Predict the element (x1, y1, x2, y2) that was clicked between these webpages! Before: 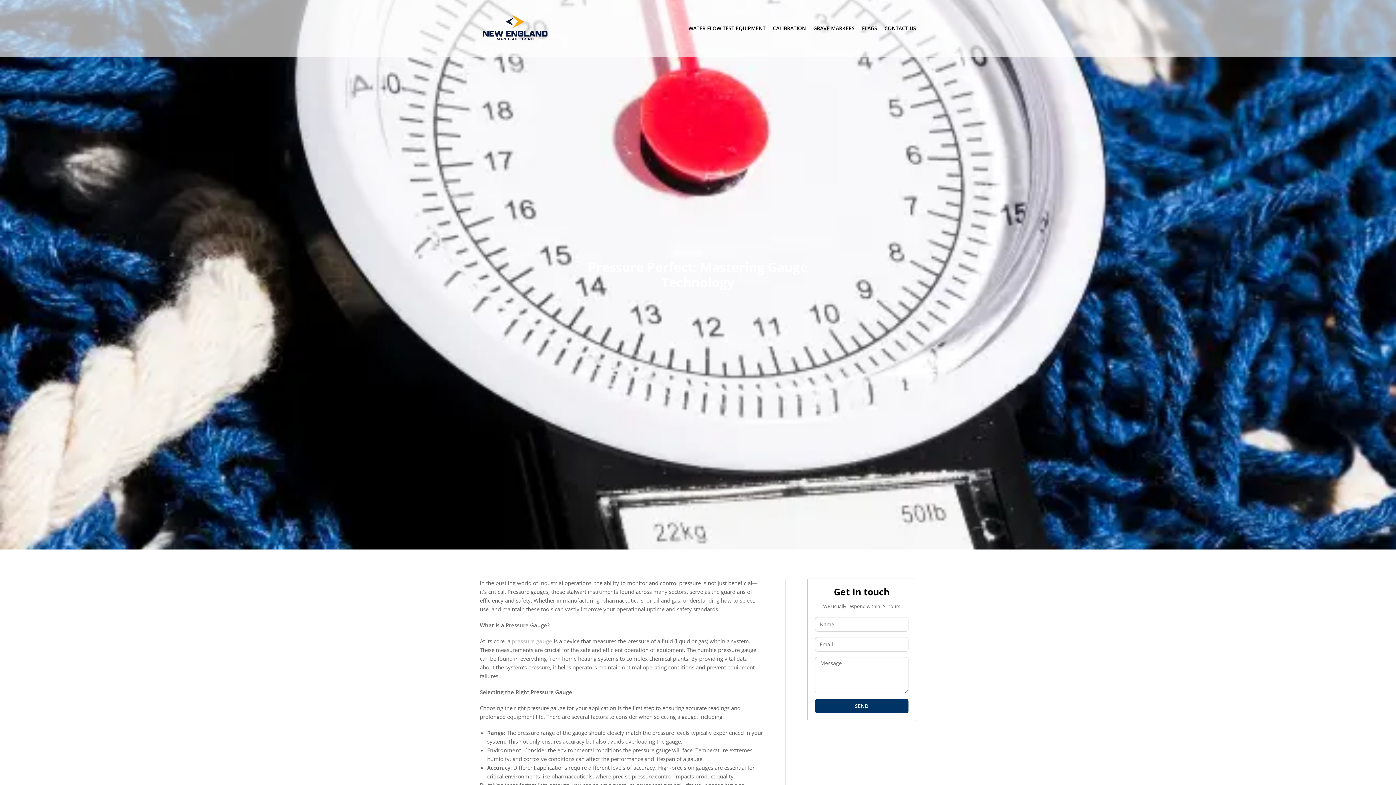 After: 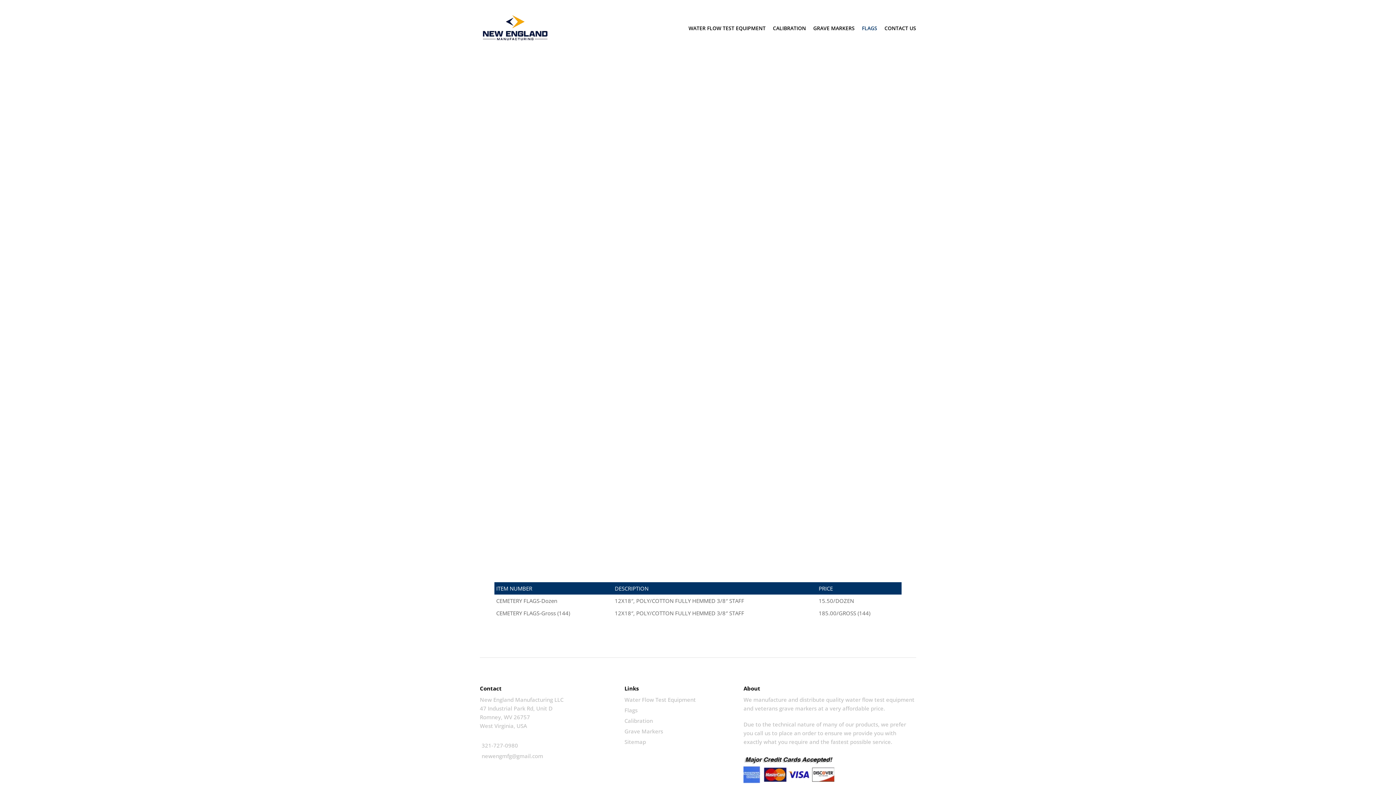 Action: label: FLAGS bbox: (862, 24, 877, 32)